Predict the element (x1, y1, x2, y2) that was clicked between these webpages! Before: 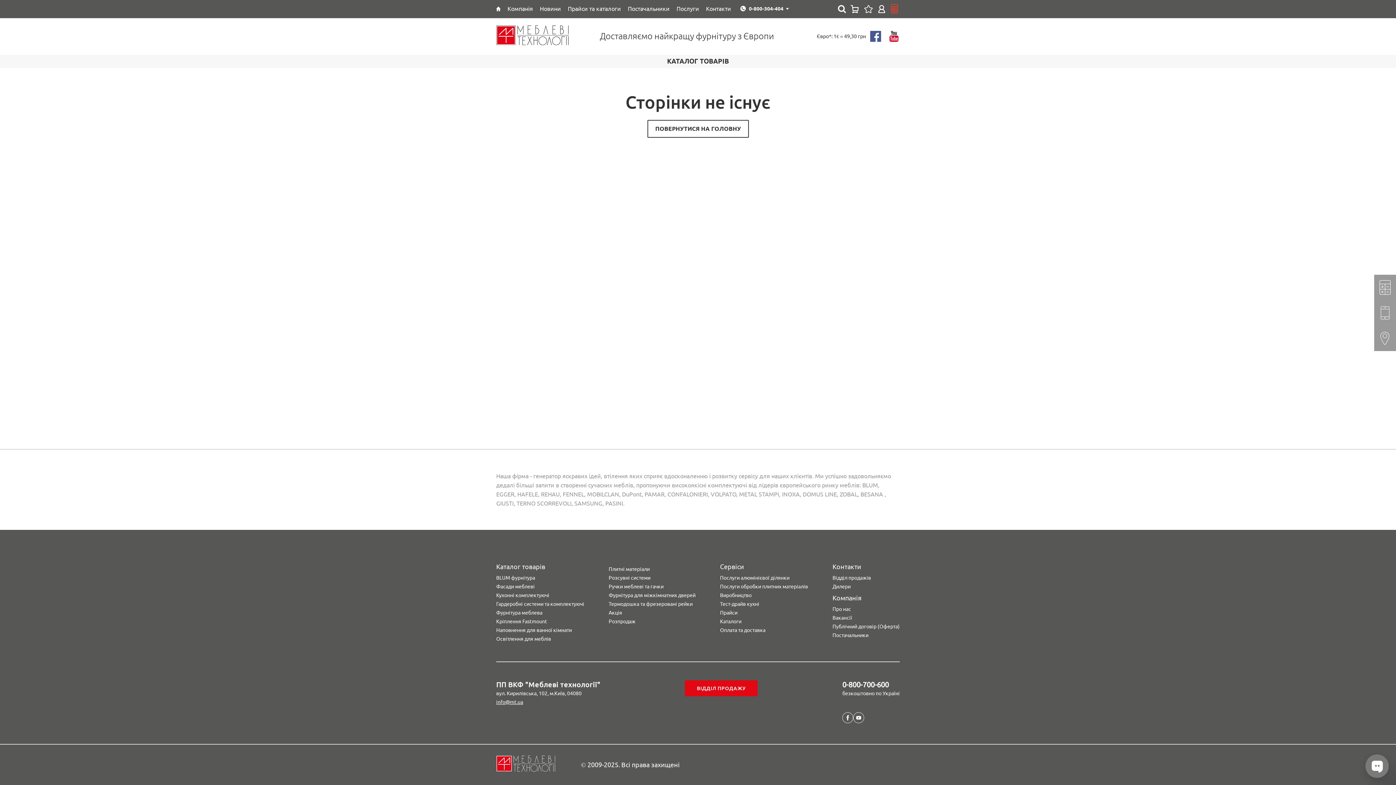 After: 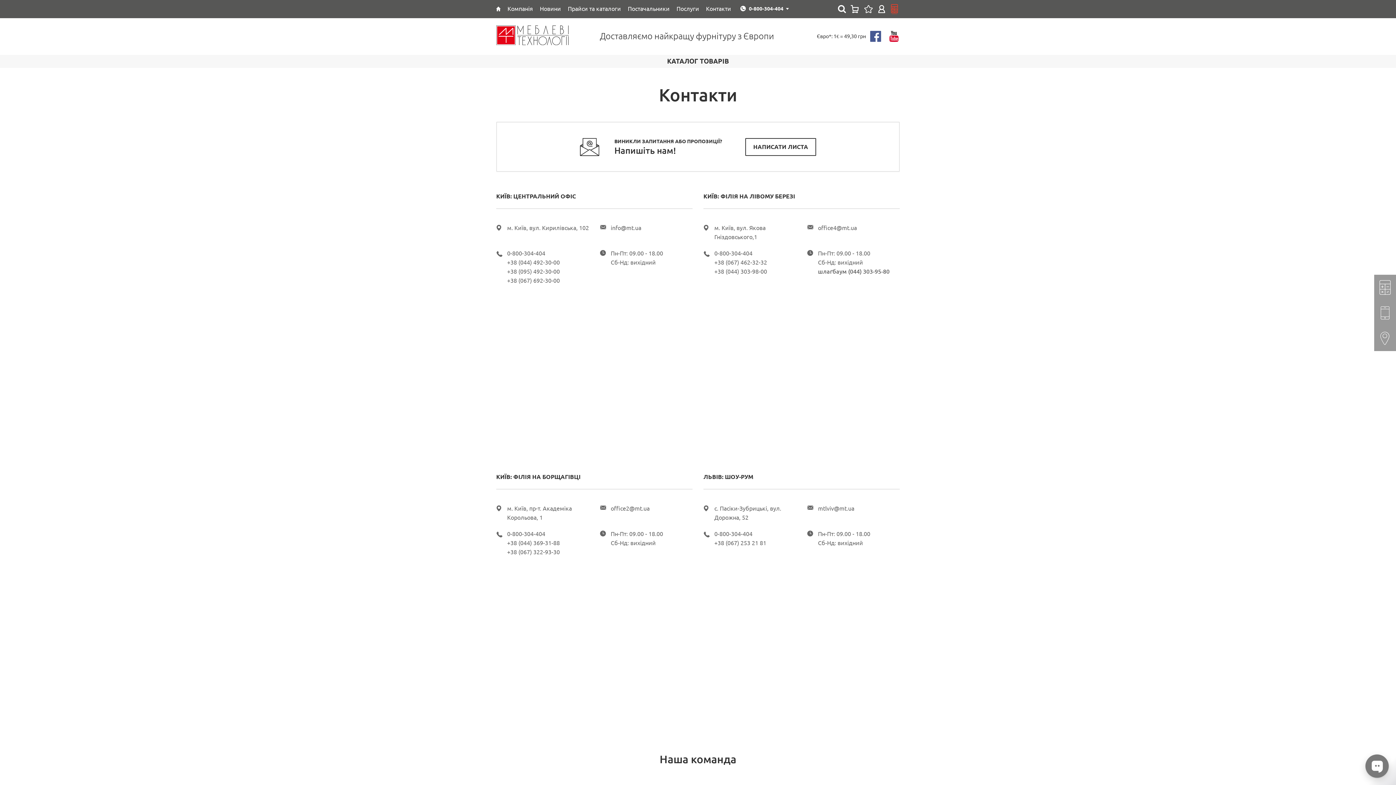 Action: bbox: (685, 680, 757, 696) label: ВІДДІЛ ПРОДАЖУ